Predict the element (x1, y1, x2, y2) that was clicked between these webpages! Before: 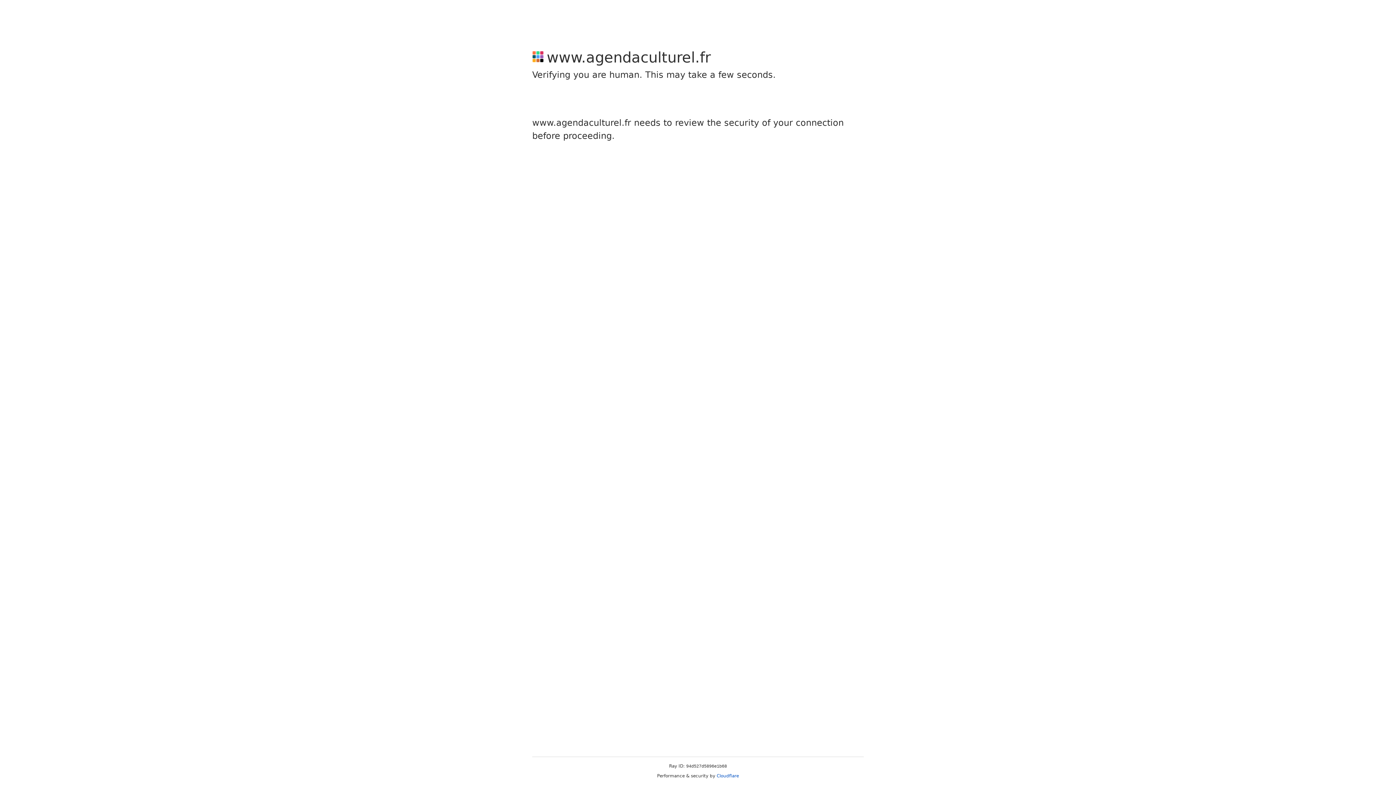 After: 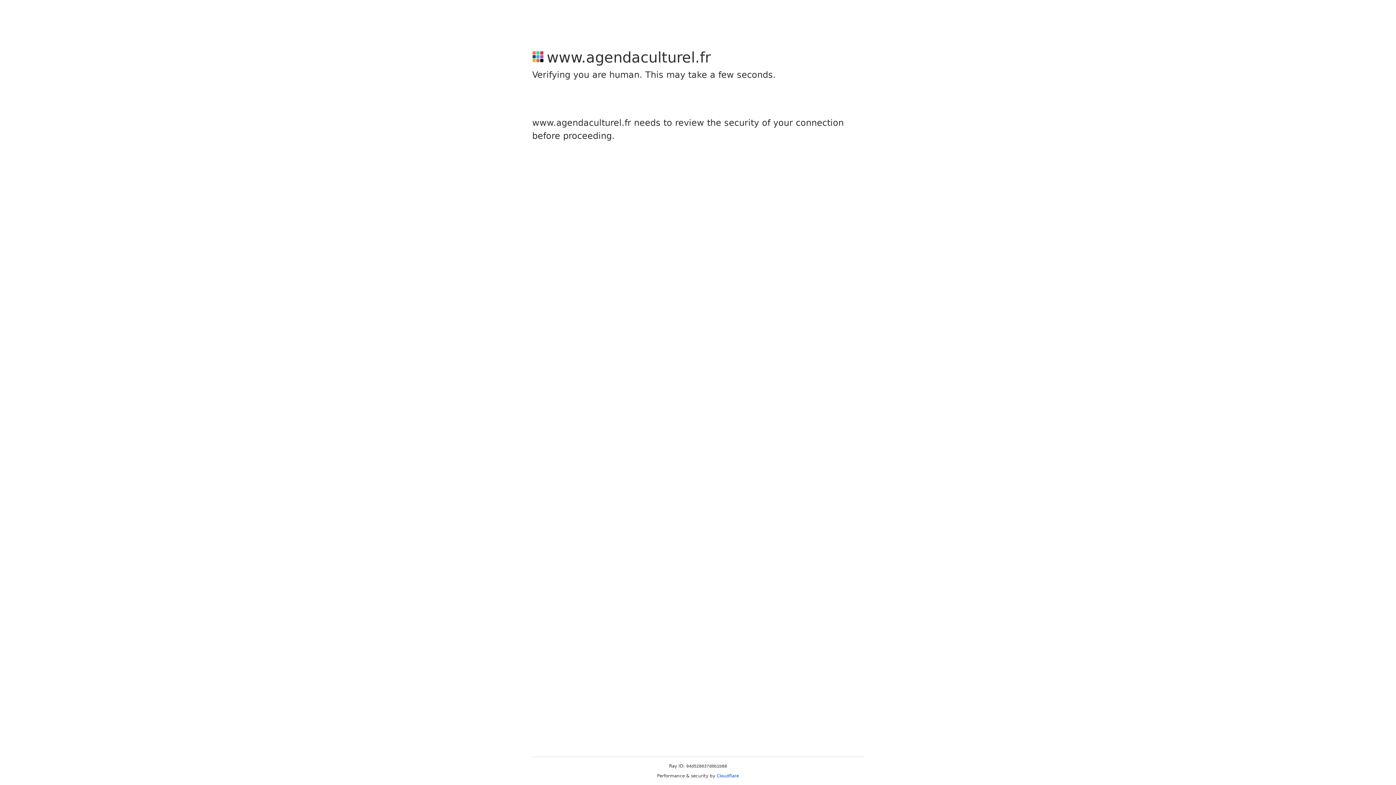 Action: bbox: (716, 773, 739, 778) label: Cloudflare